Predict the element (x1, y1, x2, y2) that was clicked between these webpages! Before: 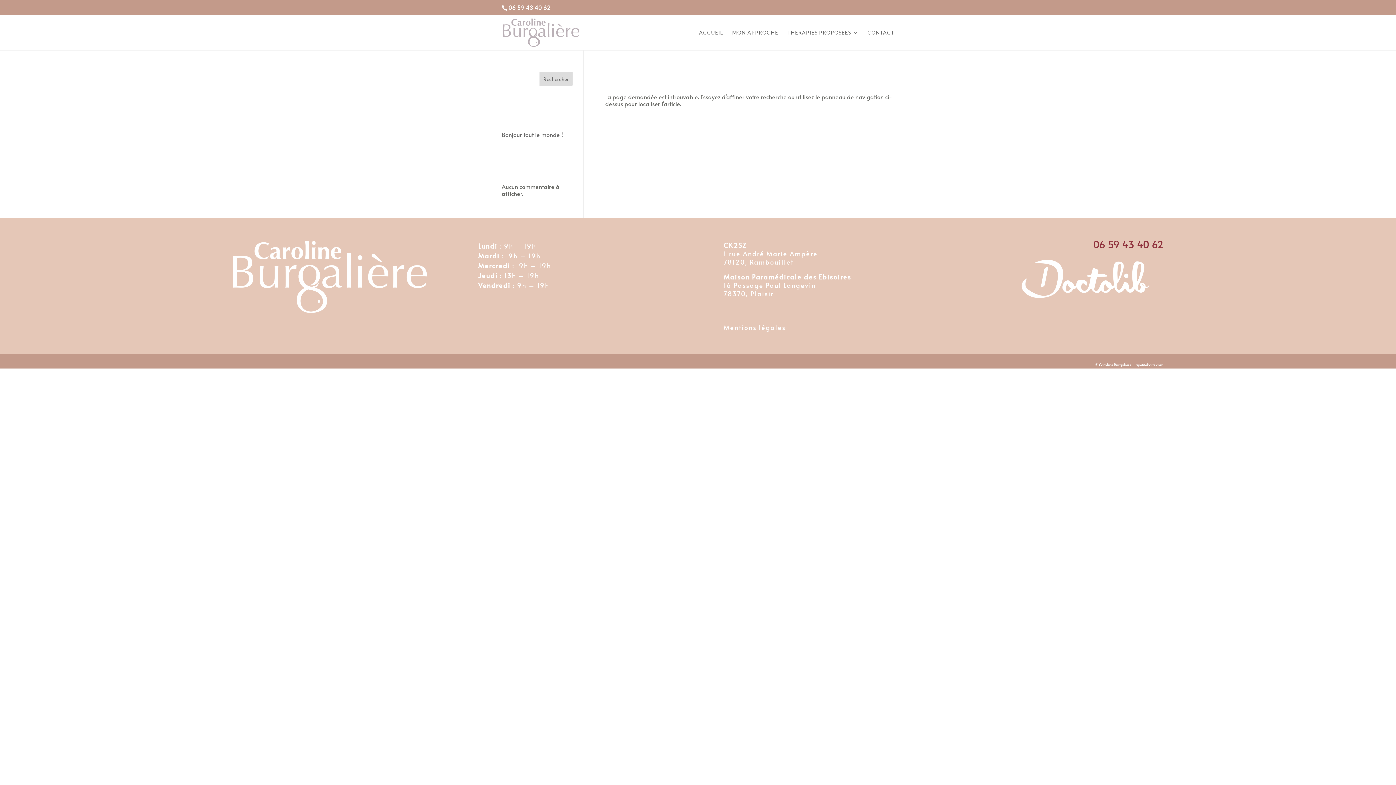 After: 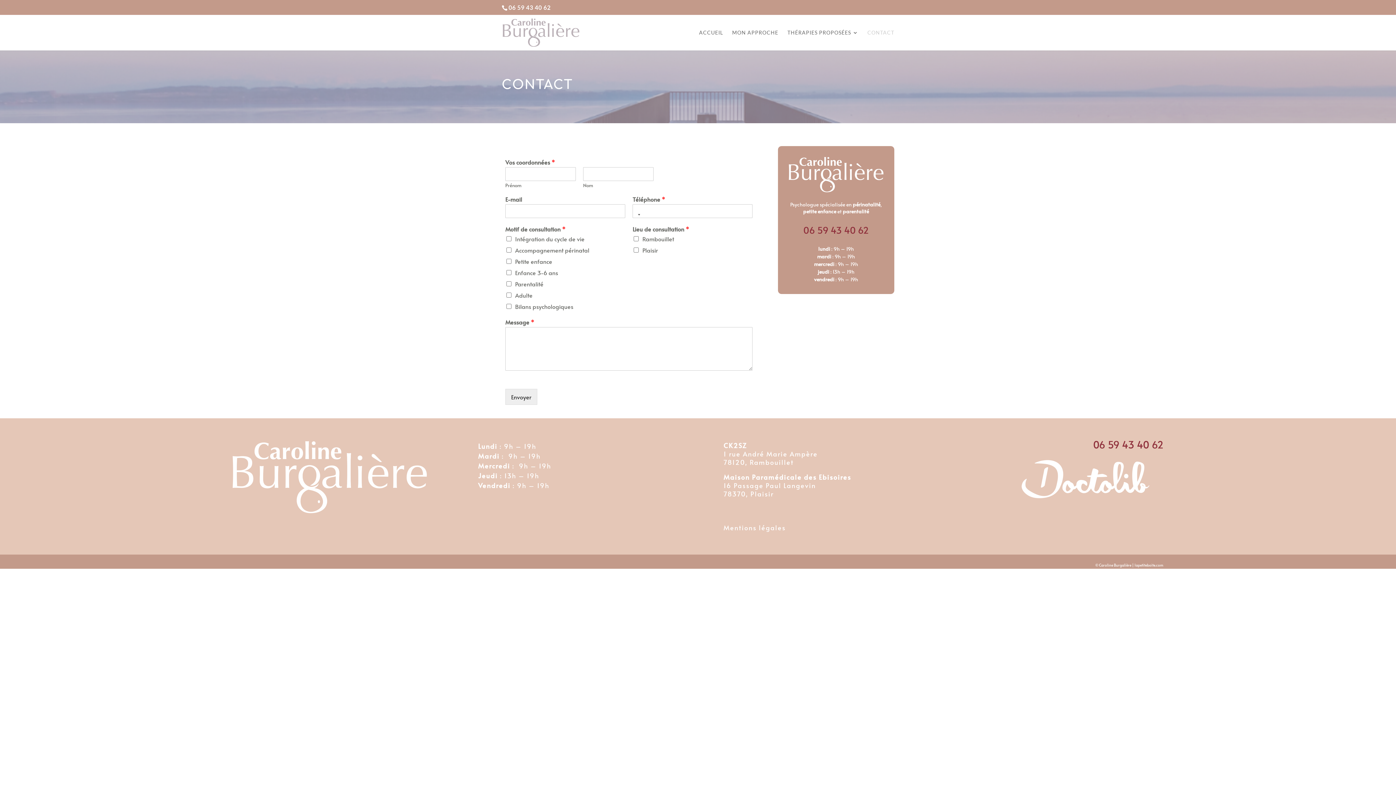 Action: label: CONTACT bbox: (867, 30, 894, 50)